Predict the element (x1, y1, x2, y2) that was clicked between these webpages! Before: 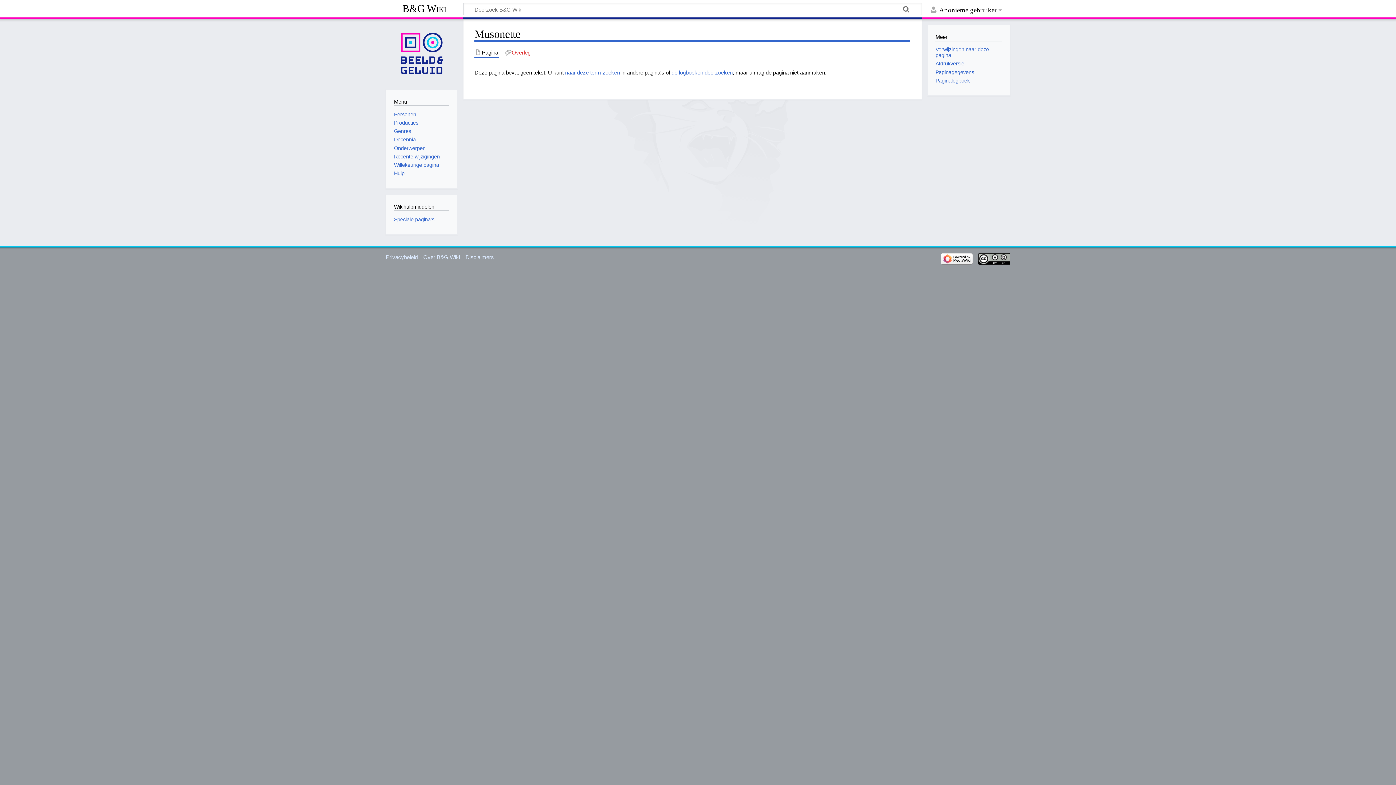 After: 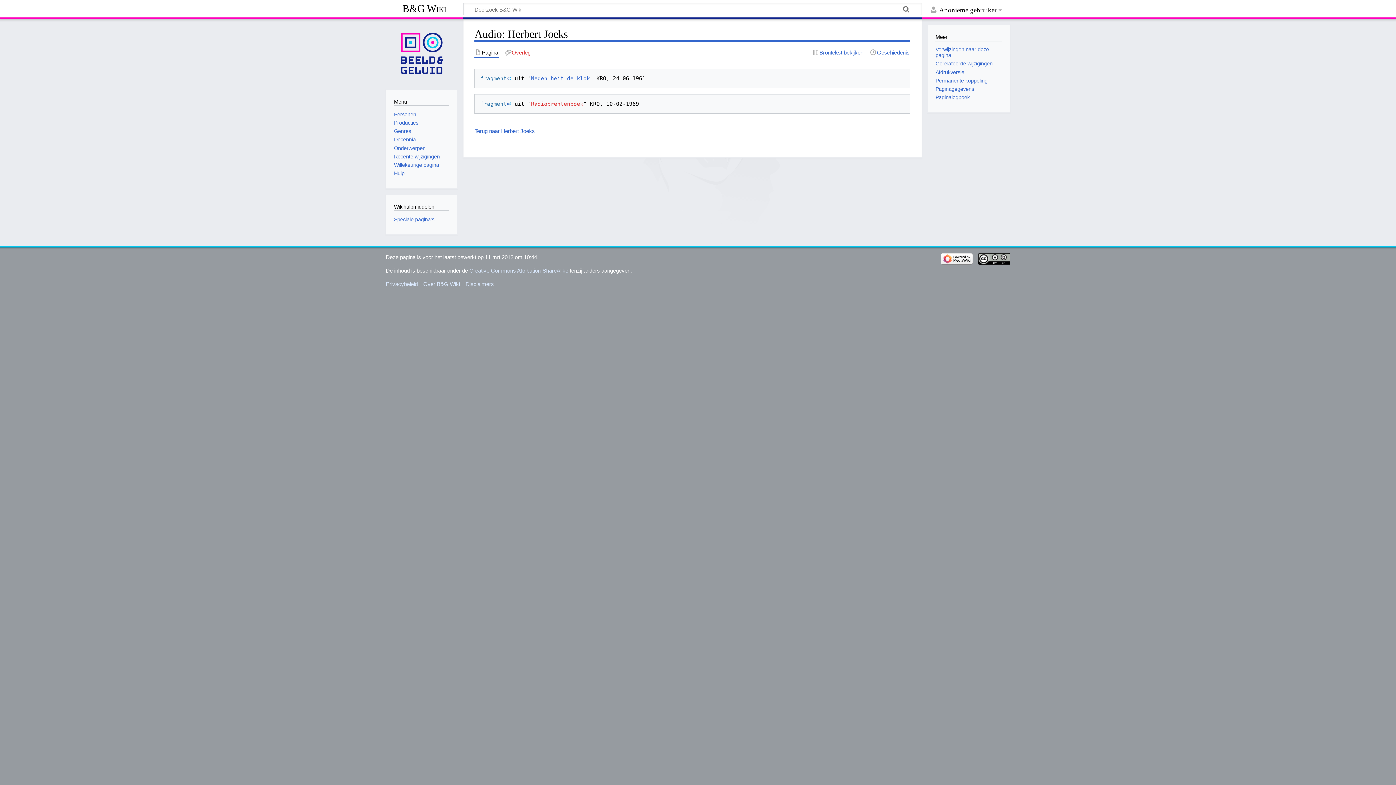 Action: label: Willekeurige pagina bbox: (394, 162, 439, 168)